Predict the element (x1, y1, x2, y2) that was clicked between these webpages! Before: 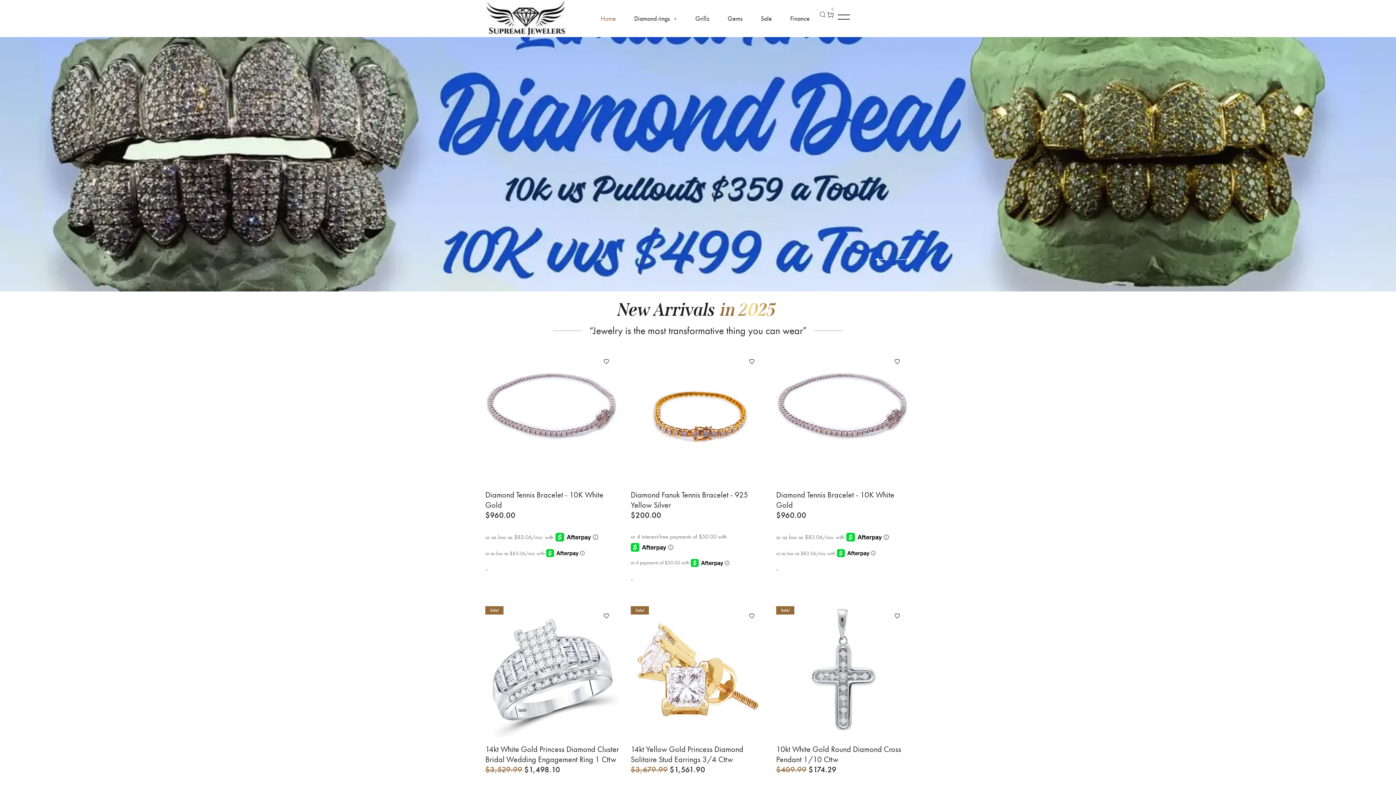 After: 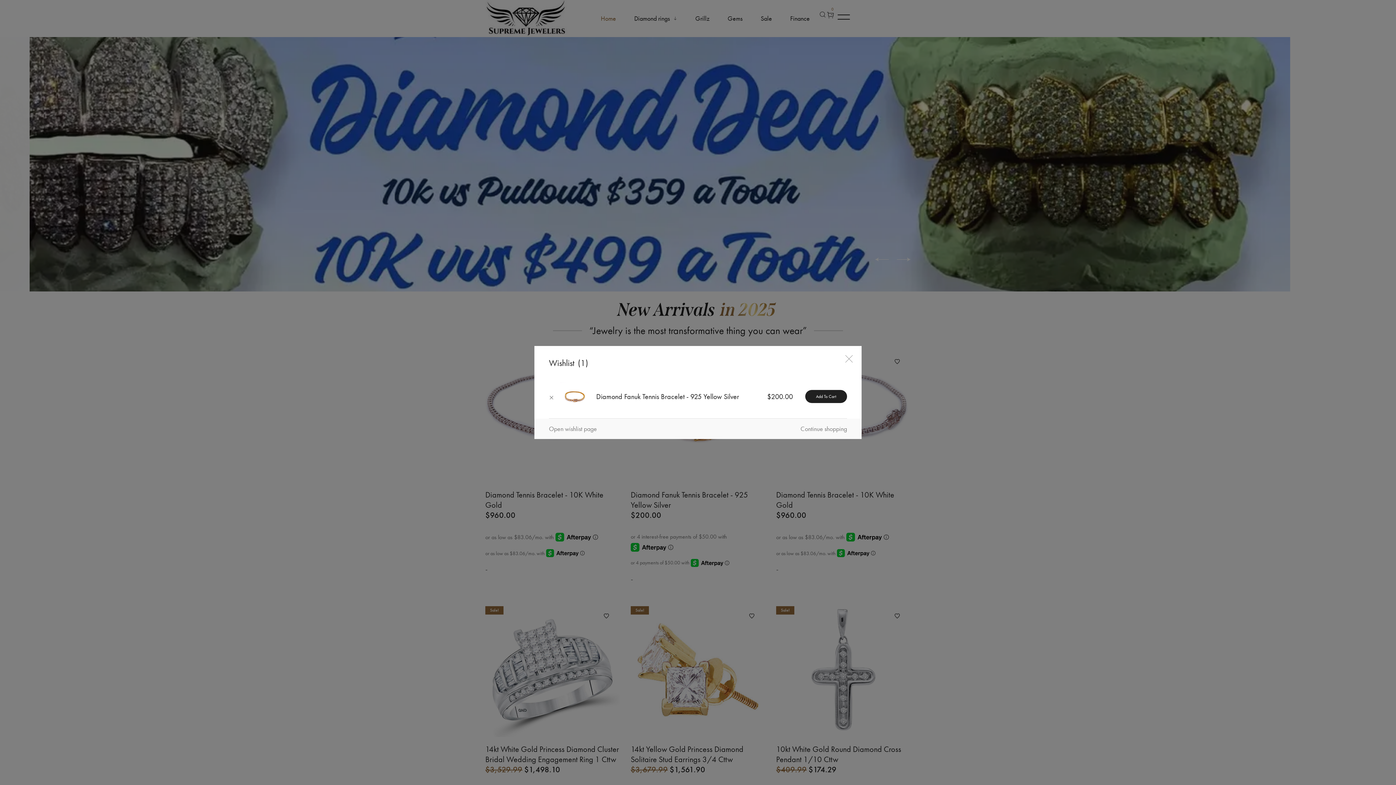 Action: bbox: (745, 355, 758, 367)